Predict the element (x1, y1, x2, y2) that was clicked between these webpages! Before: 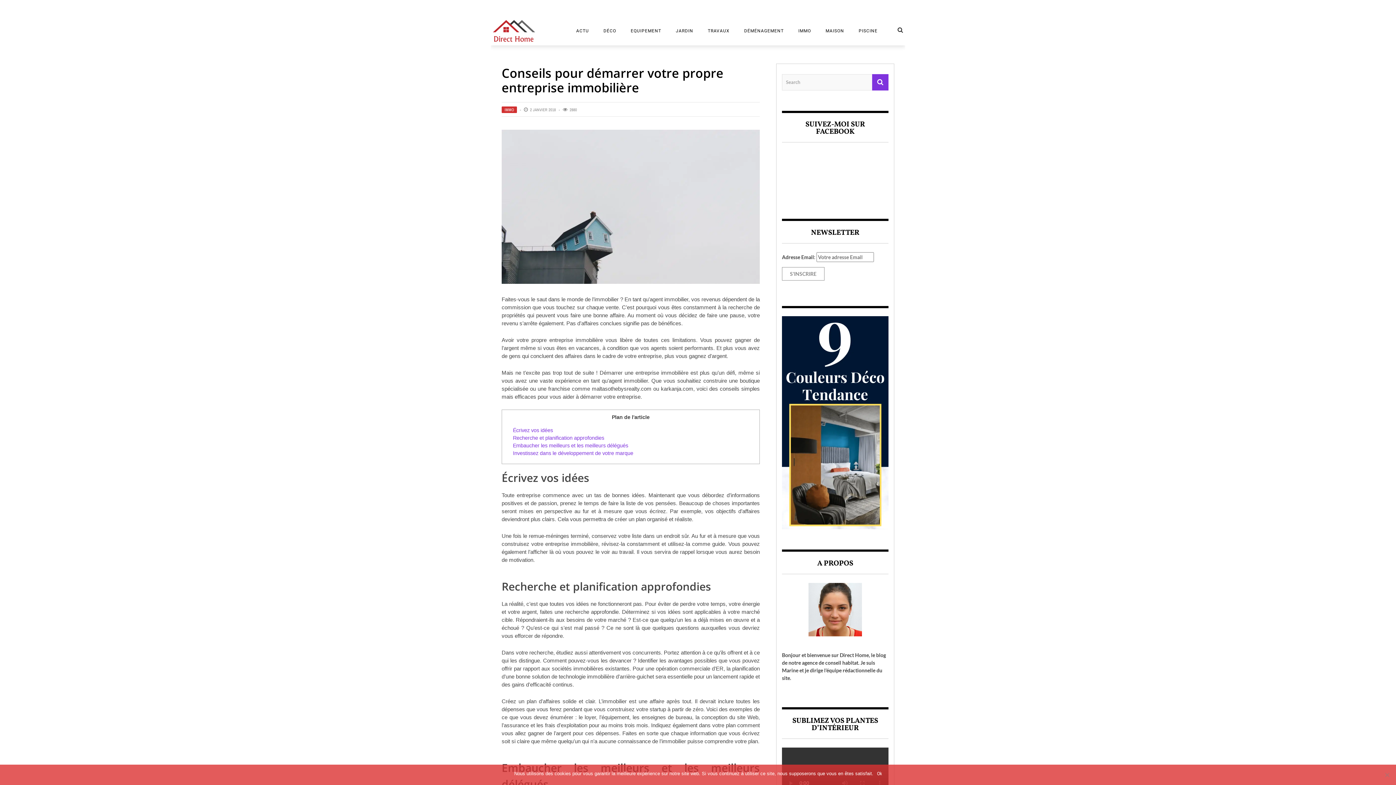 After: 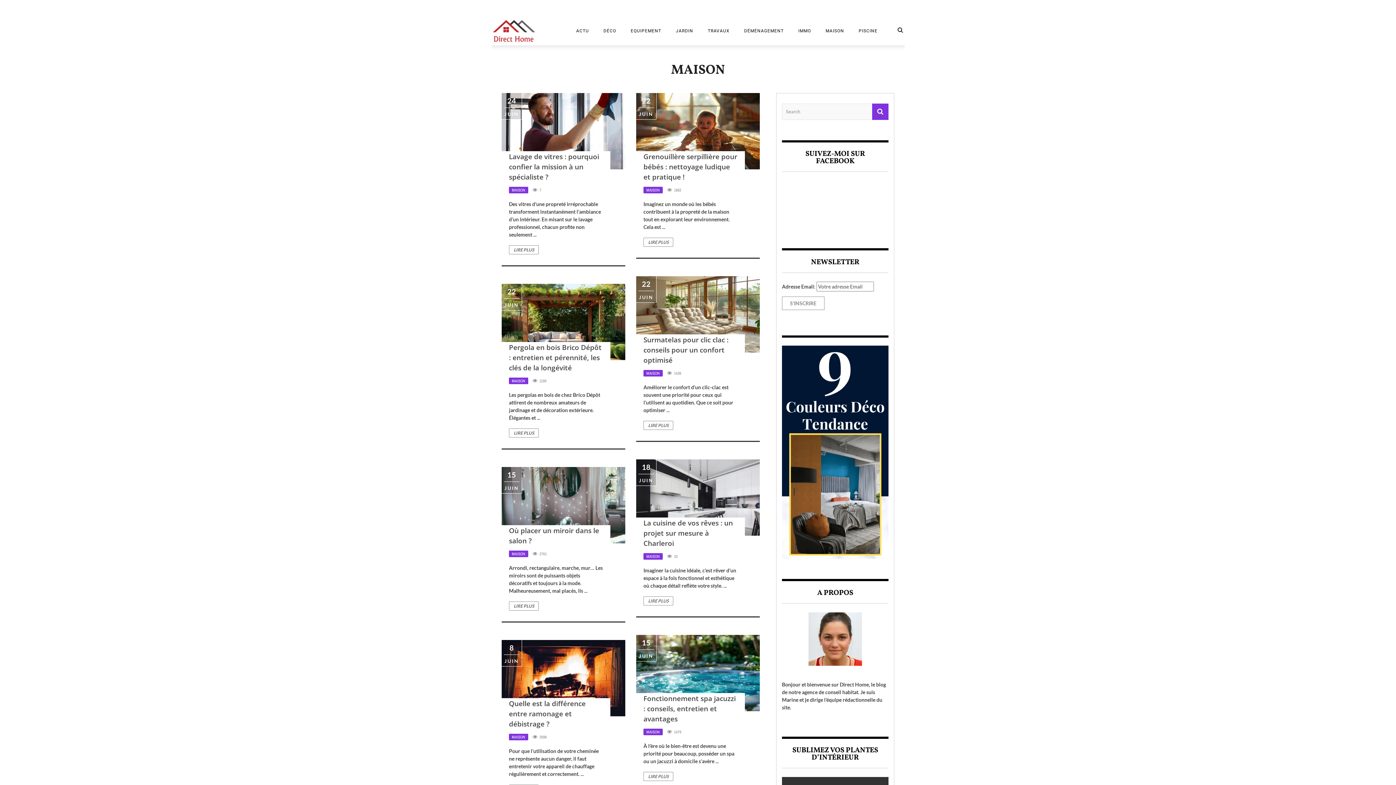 Action: bbox: (818, 28, 851, 33) label: MAISON